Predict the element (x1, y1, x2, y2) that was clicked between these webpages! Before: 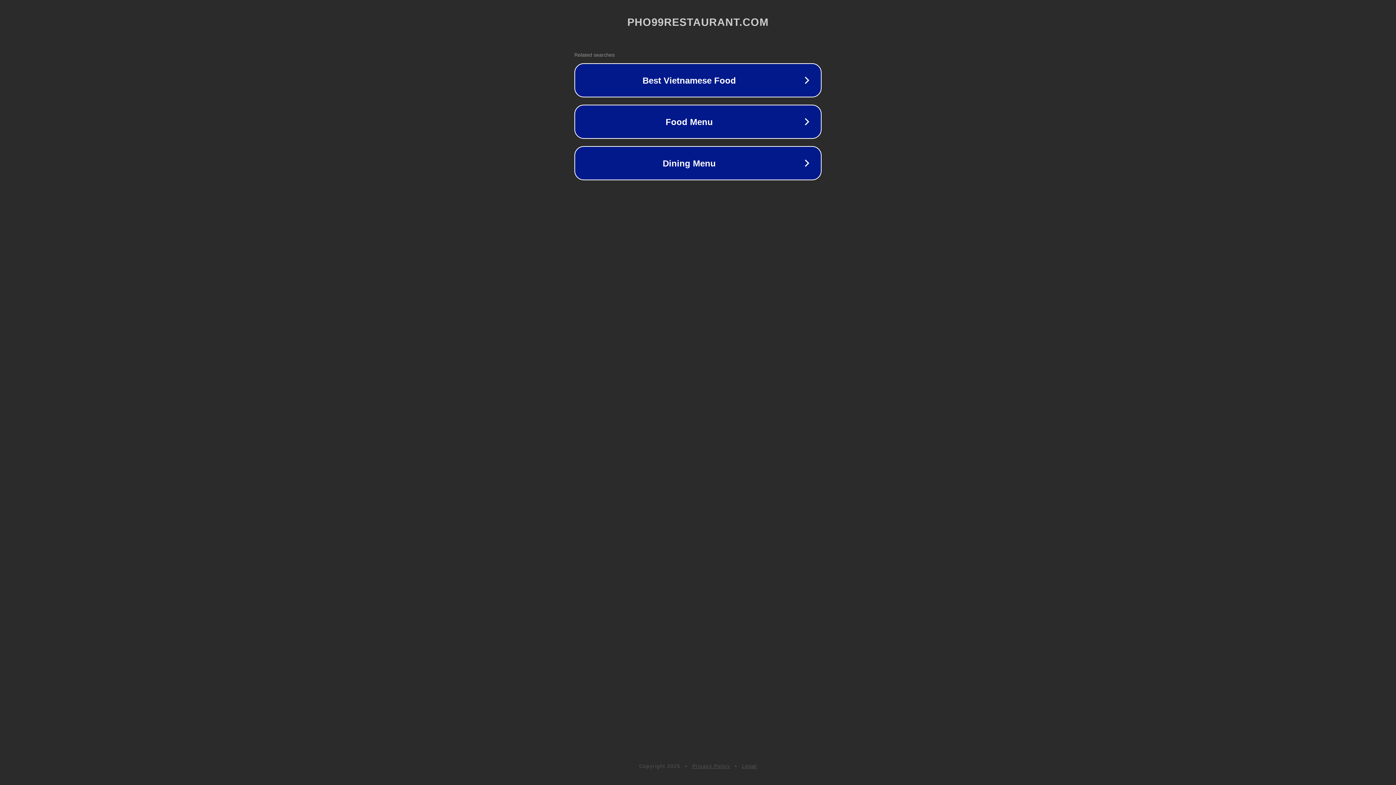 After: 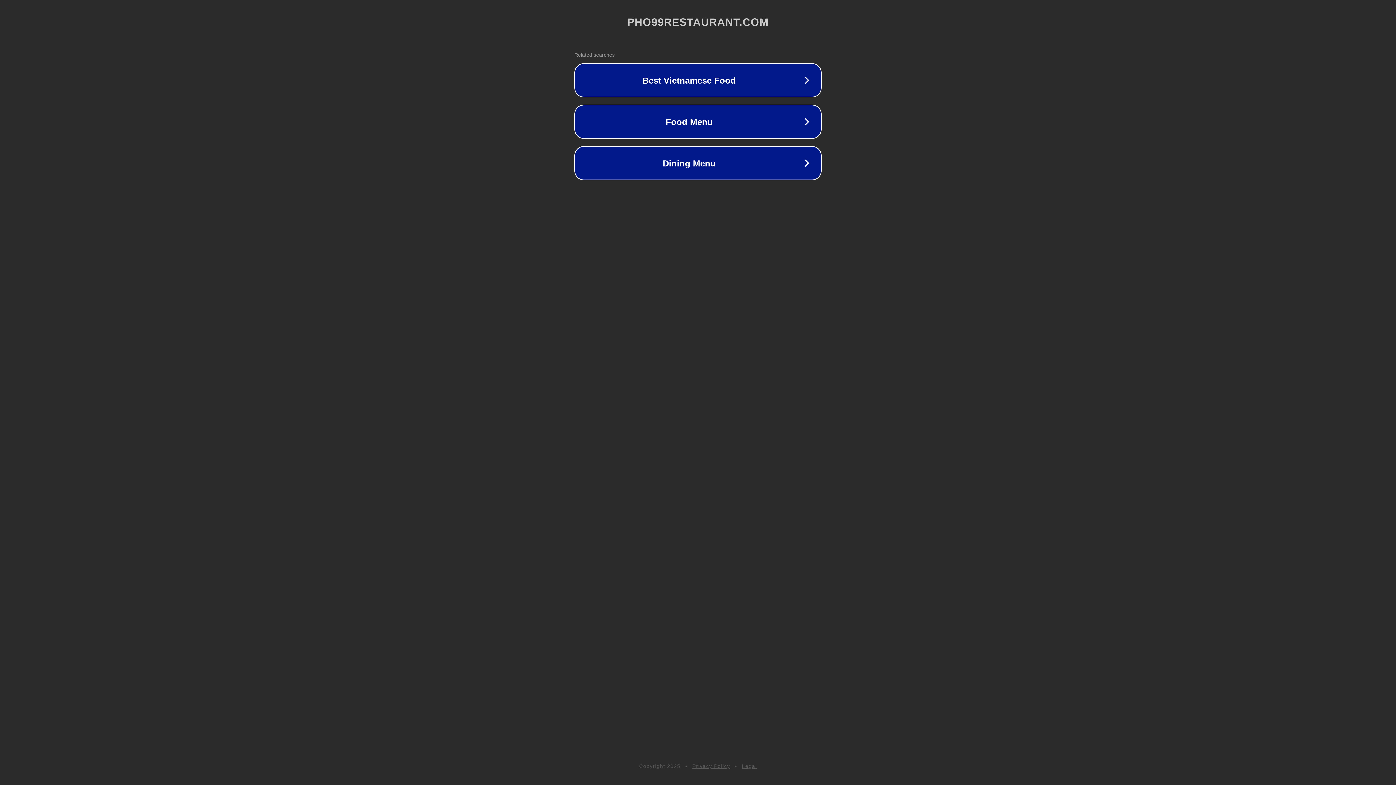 Action: bbox: (692, 763, 730, 769) label: Privacy Policy